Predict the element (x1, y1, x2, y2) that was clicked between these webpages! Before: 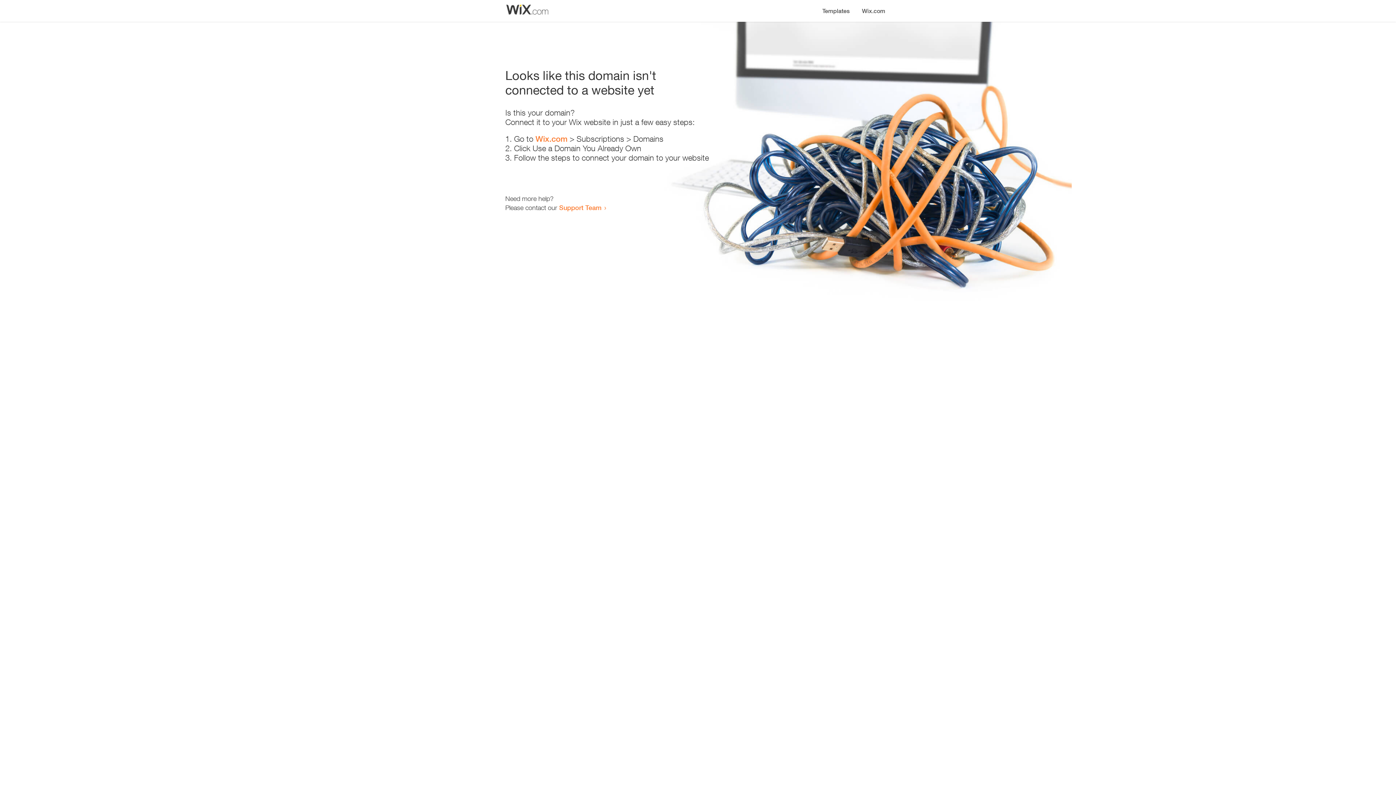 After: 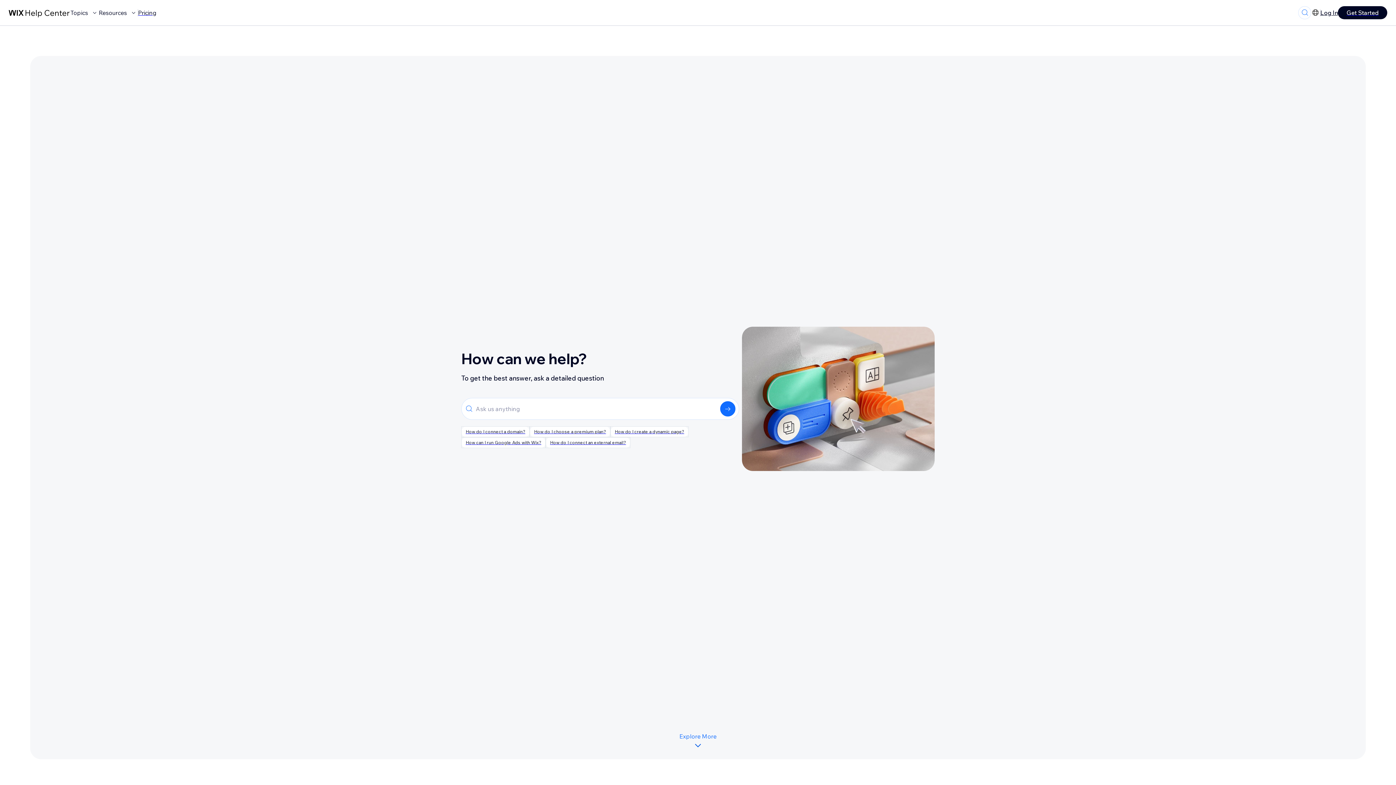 Action: bbox: (559, 203, 601, 211) label: Support Team